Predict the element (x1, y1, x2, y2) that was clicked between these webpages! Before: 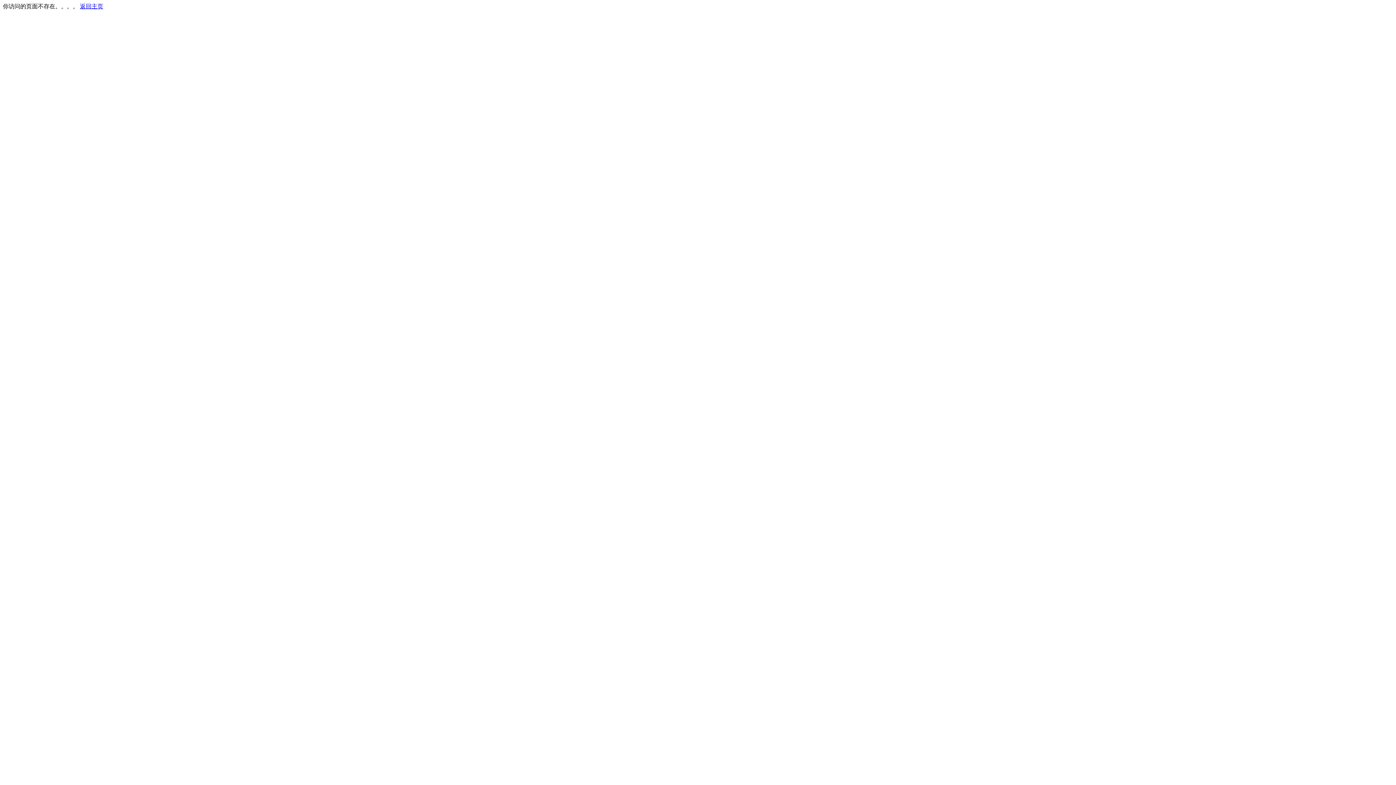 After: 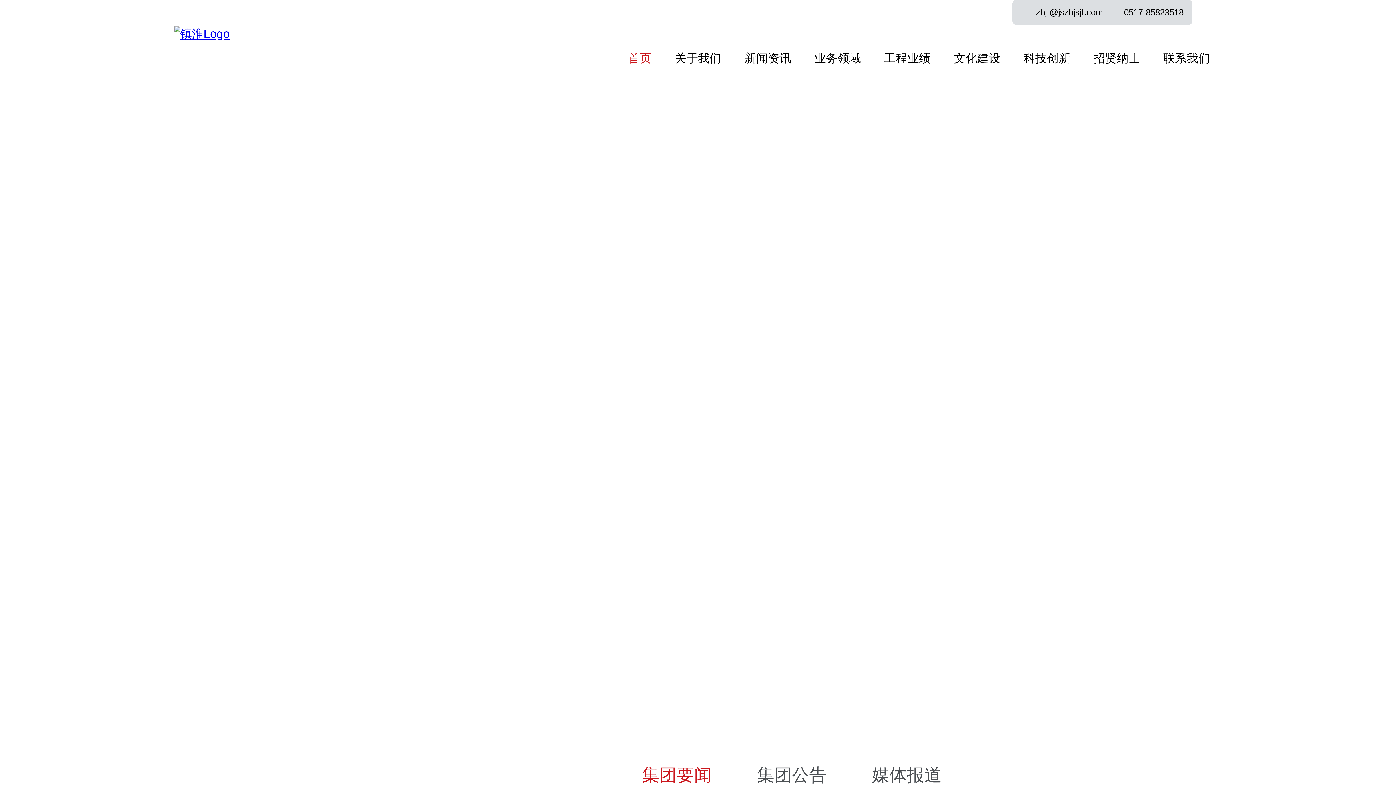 Action: label: 返回主页 bbox: (80, 3, 103, 9)